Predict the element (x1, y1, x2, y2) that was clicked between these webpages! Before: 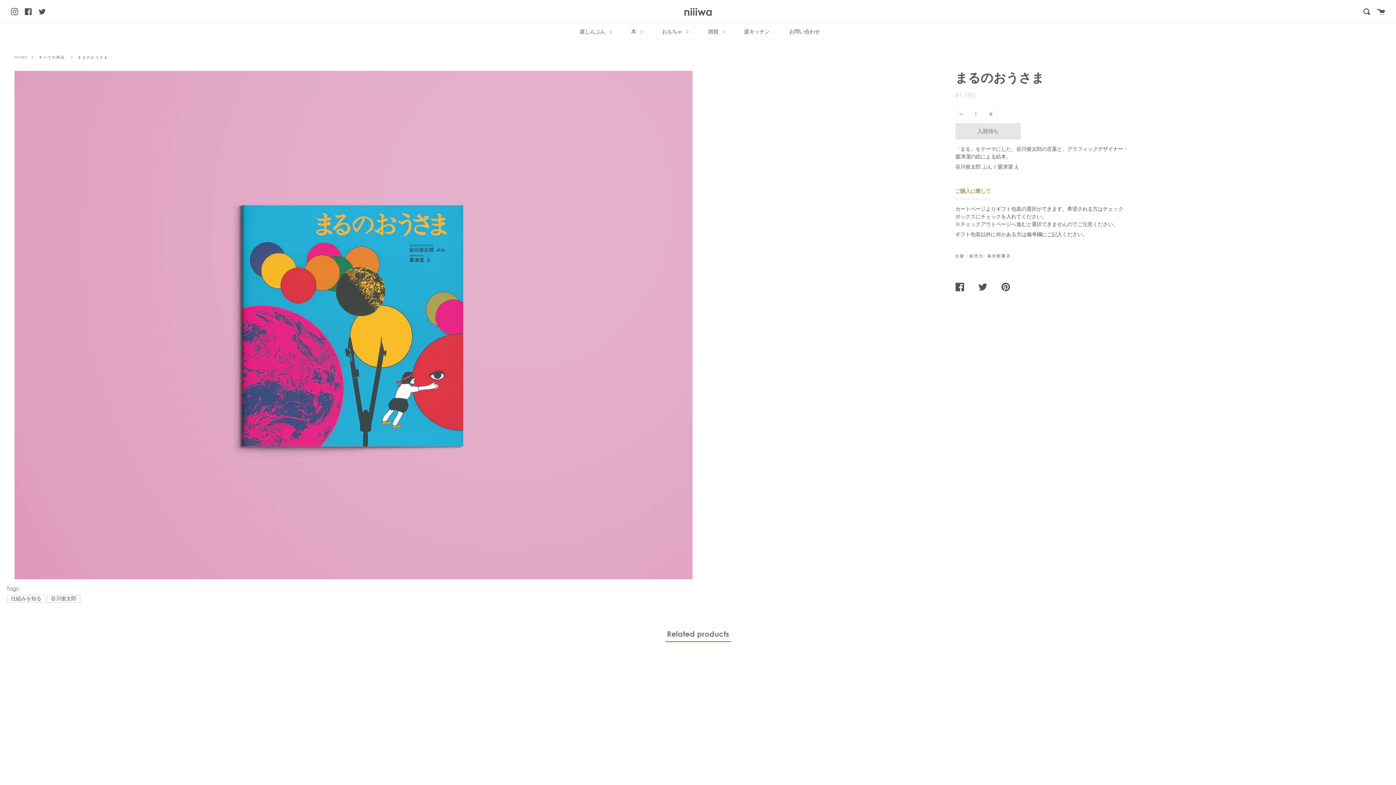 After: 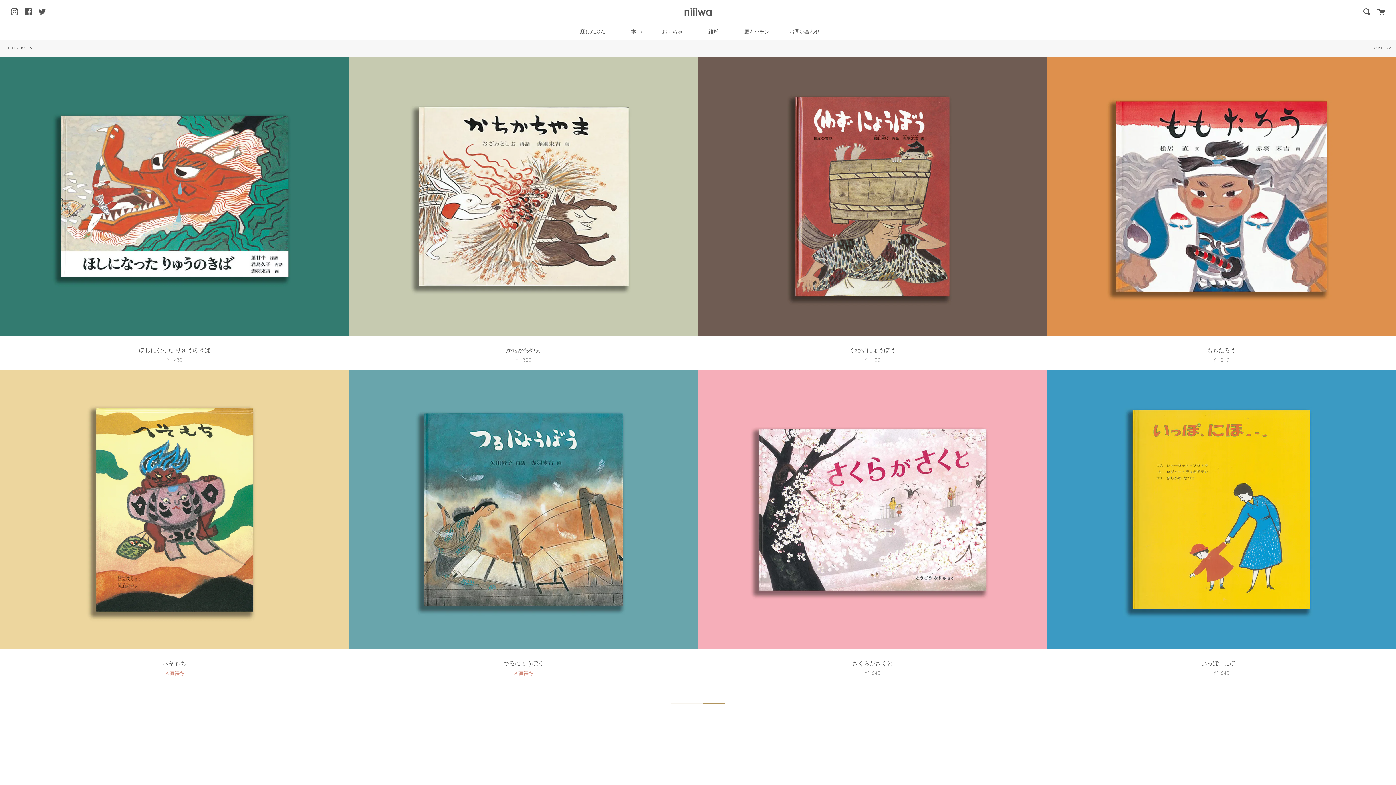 Action: bbox: (38, 55, 65, 60) label: すべての商品